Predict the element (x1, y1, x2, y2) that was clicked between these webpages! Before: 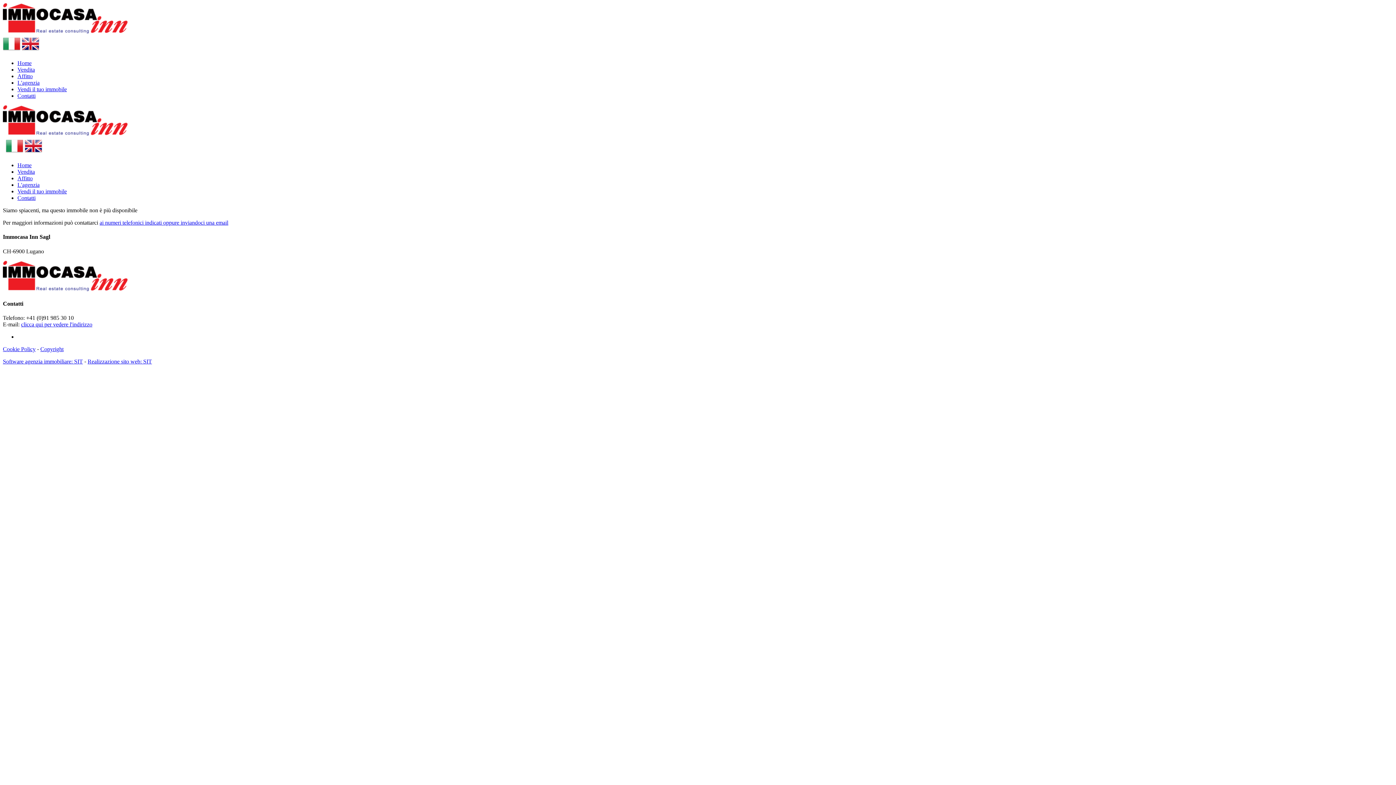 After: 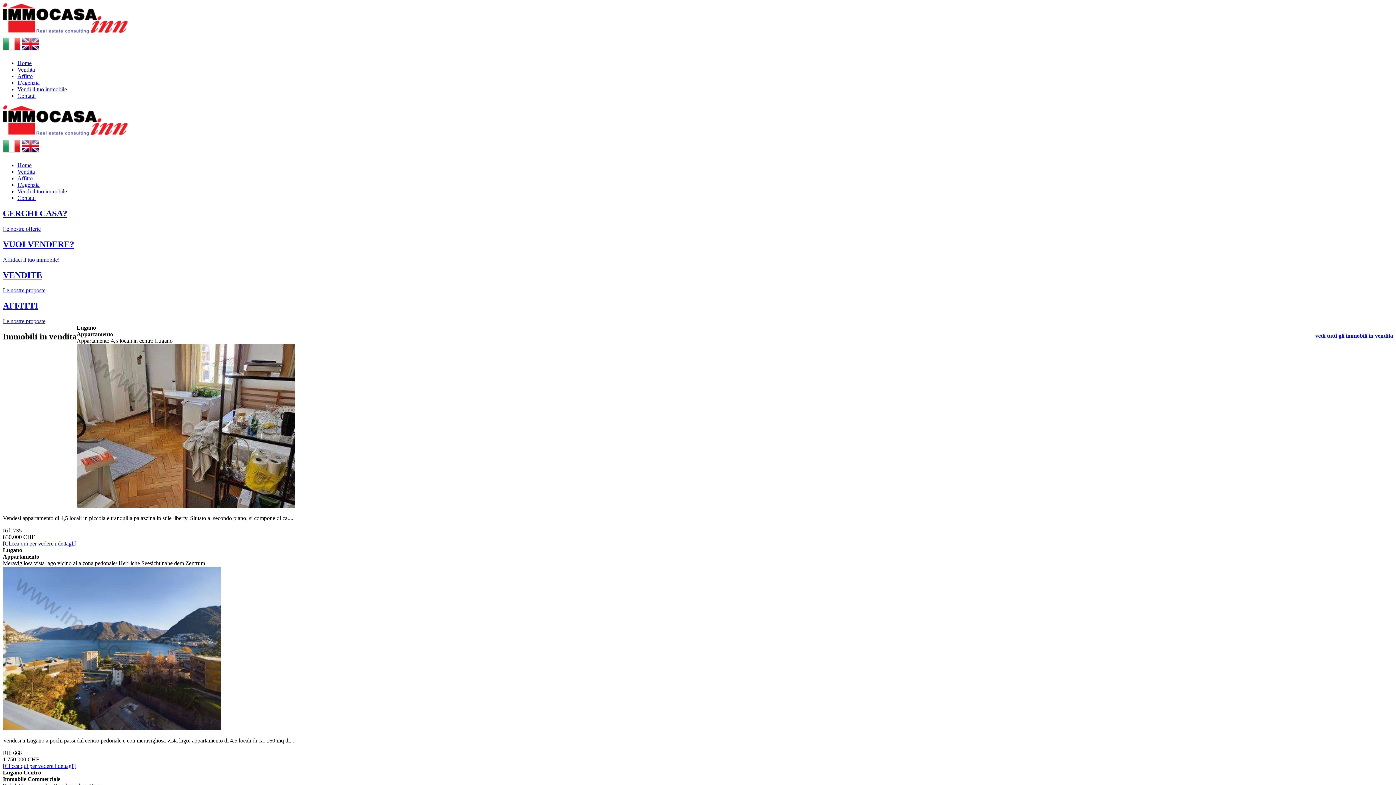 Action: bbox: (17, 162, 31, 168) label: Home